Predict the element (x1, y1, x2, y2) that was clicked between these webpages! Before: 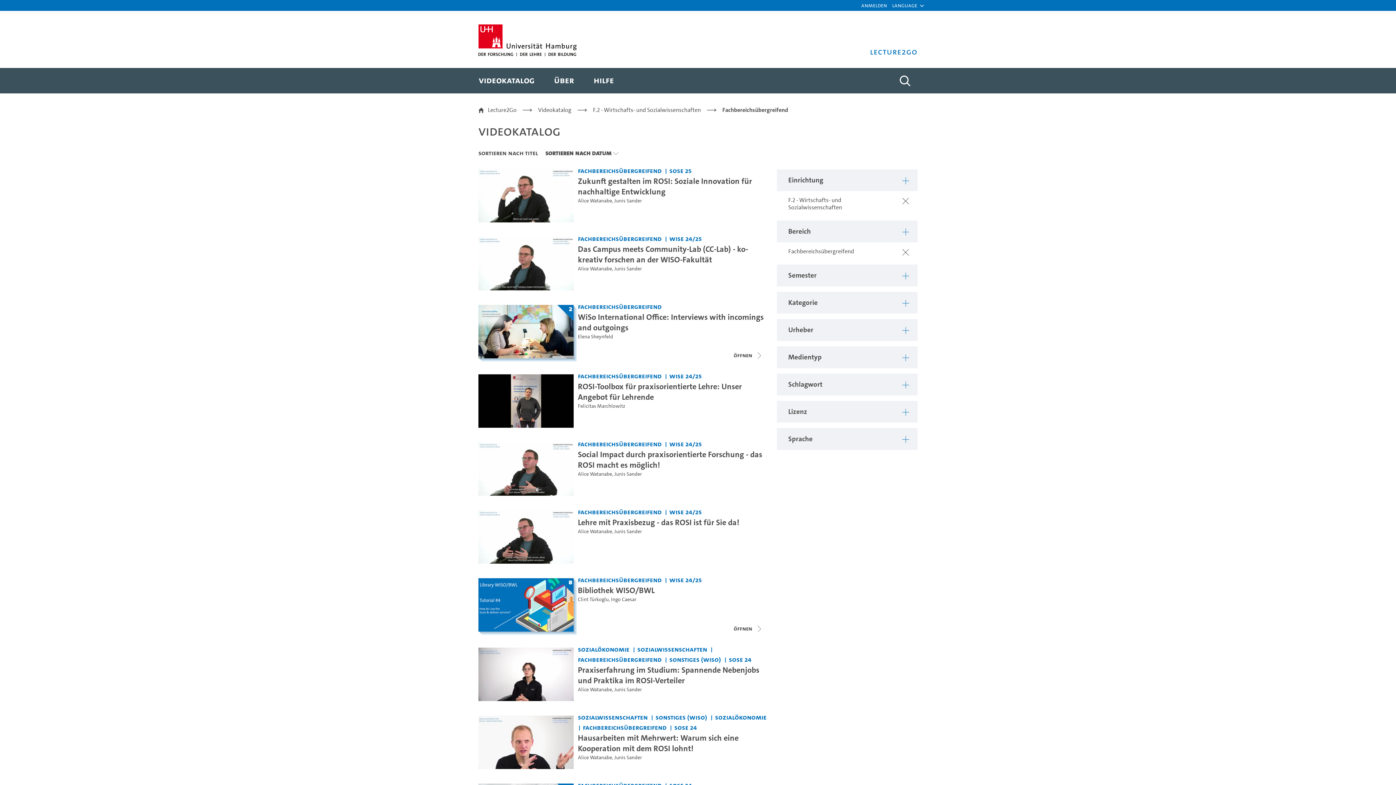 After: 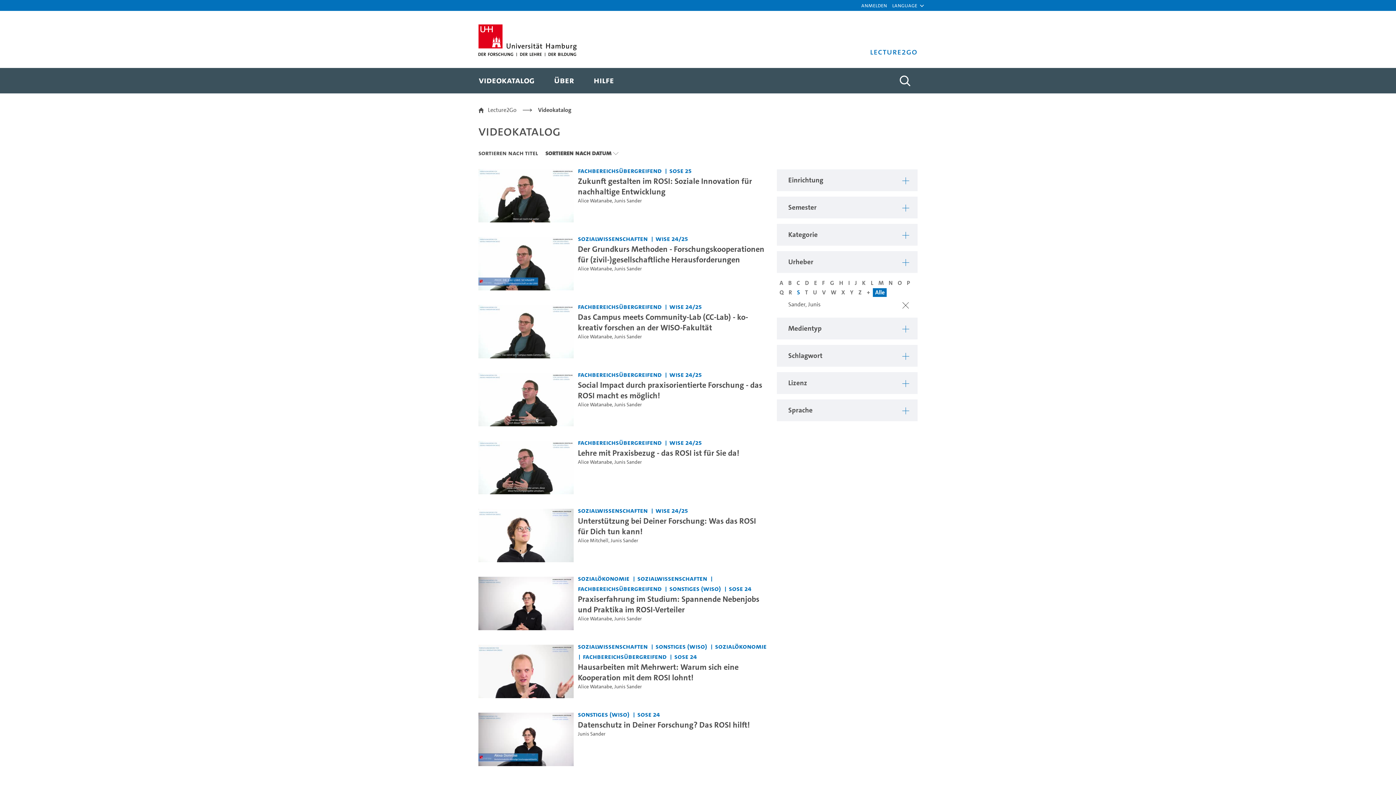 Action: label: Junis Sander bbox: (614, 197, 642, 204)